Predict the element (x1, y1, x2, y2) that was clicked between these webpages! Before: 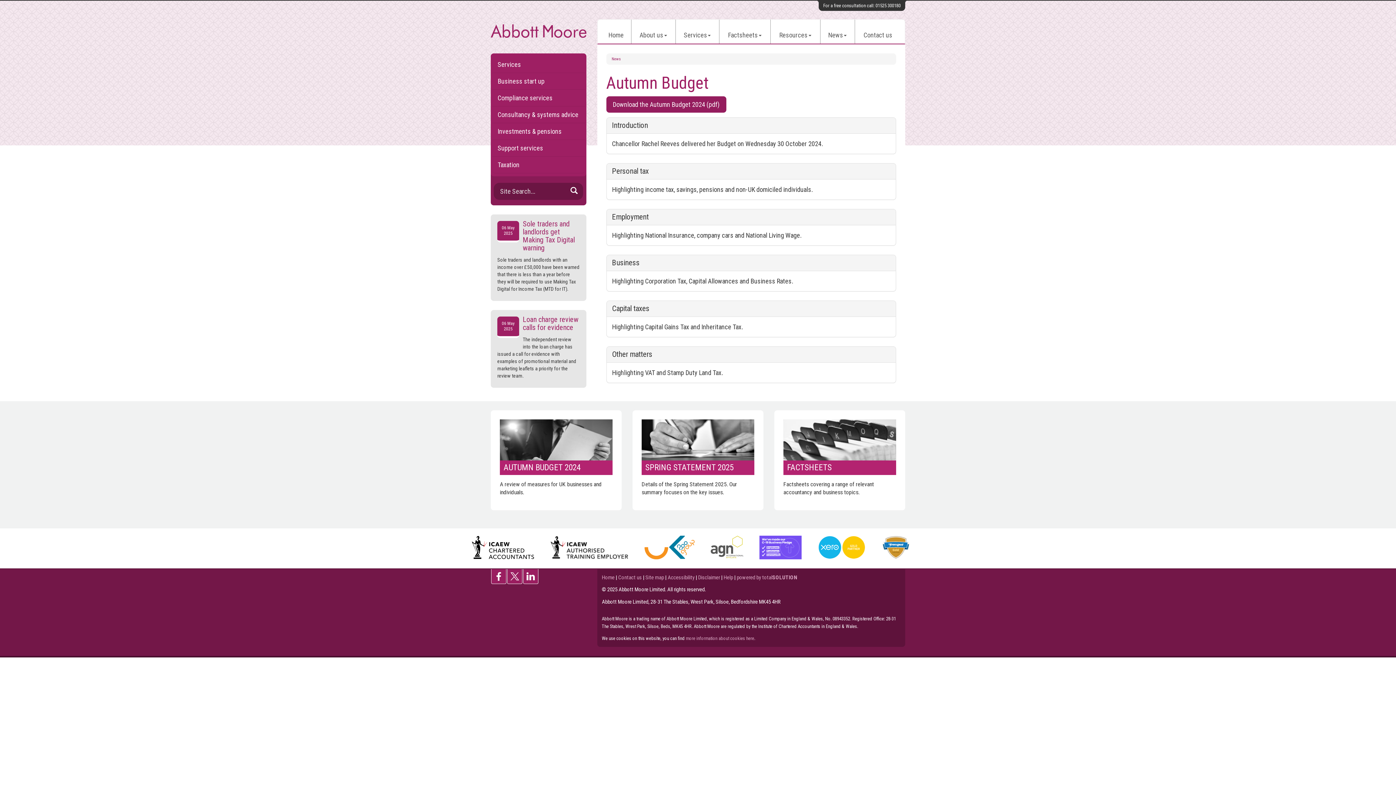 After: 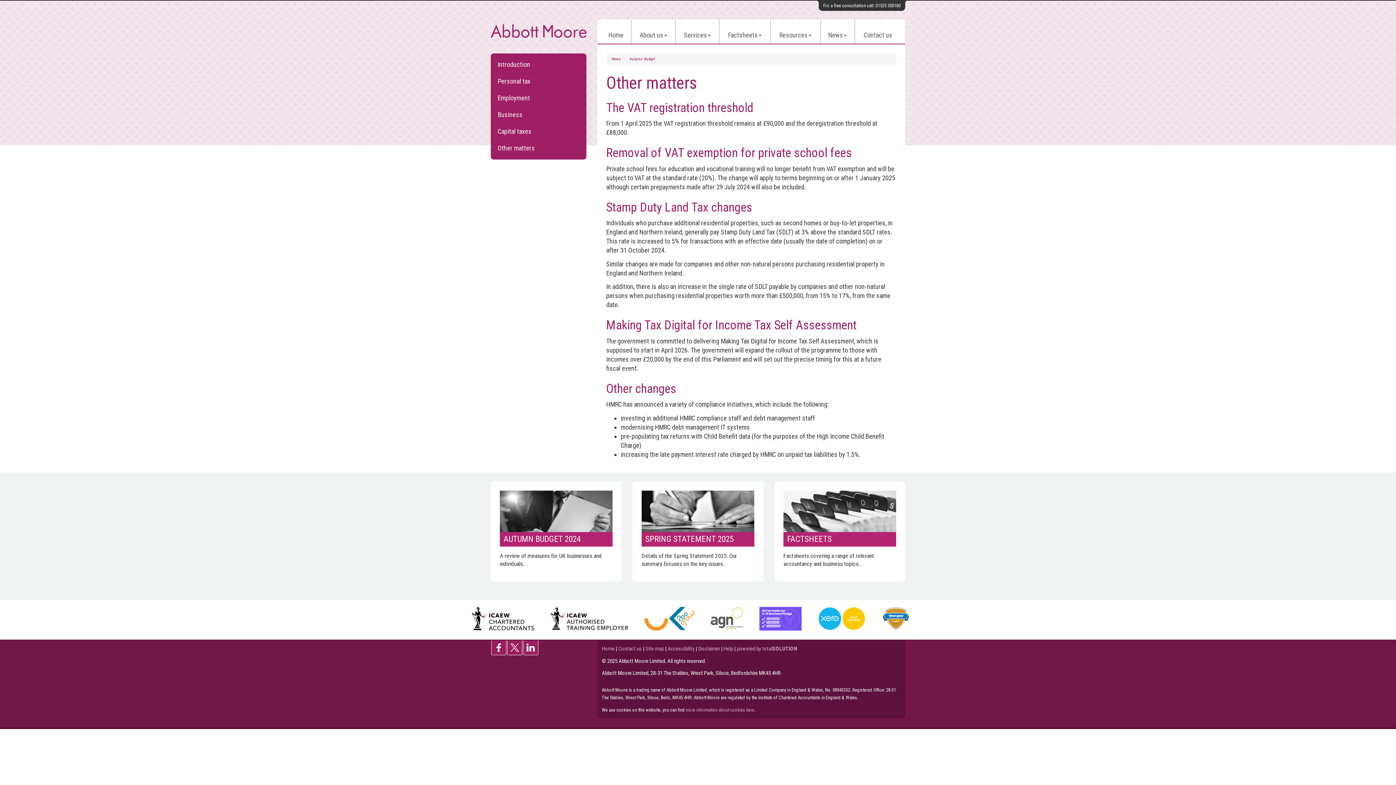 Action: label: Other matters bbox: (612, 350, 652, 358)